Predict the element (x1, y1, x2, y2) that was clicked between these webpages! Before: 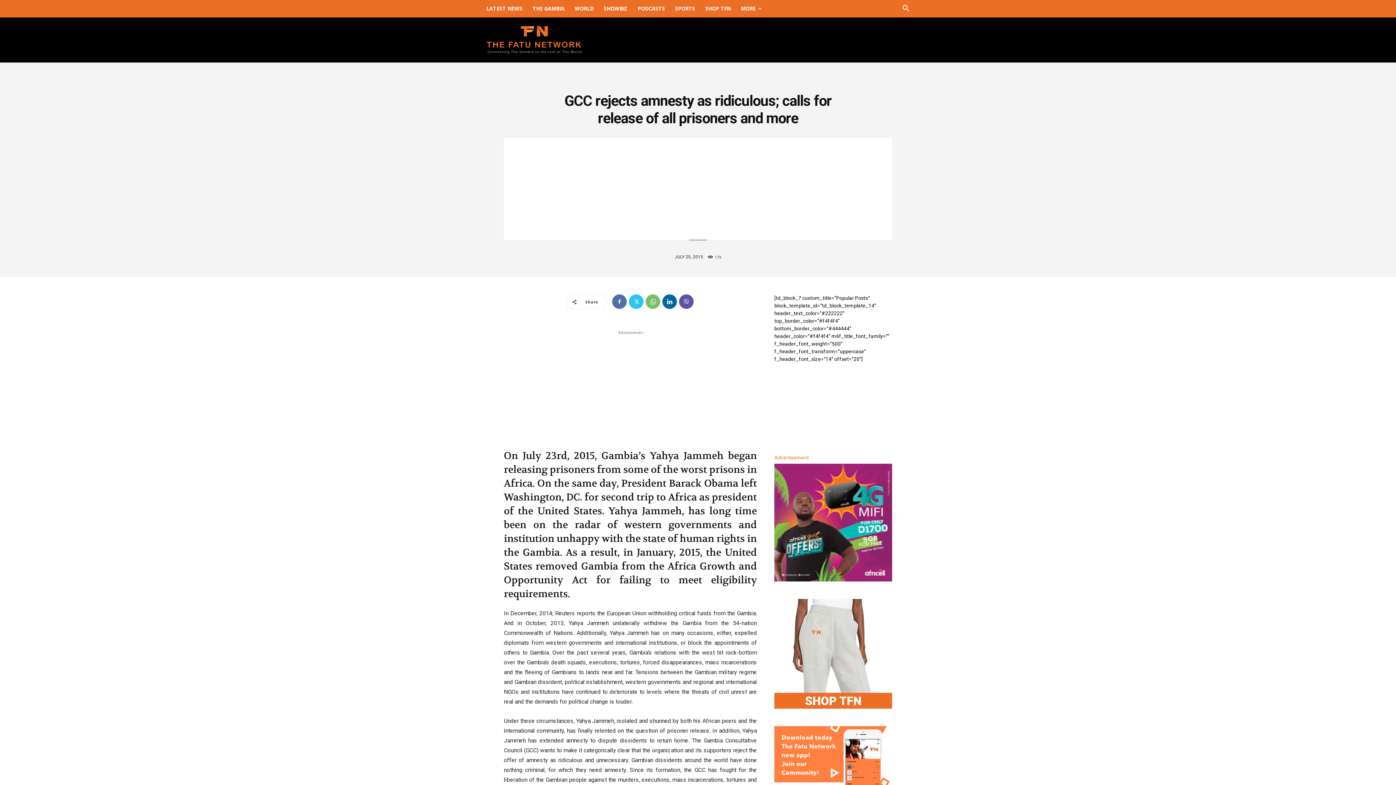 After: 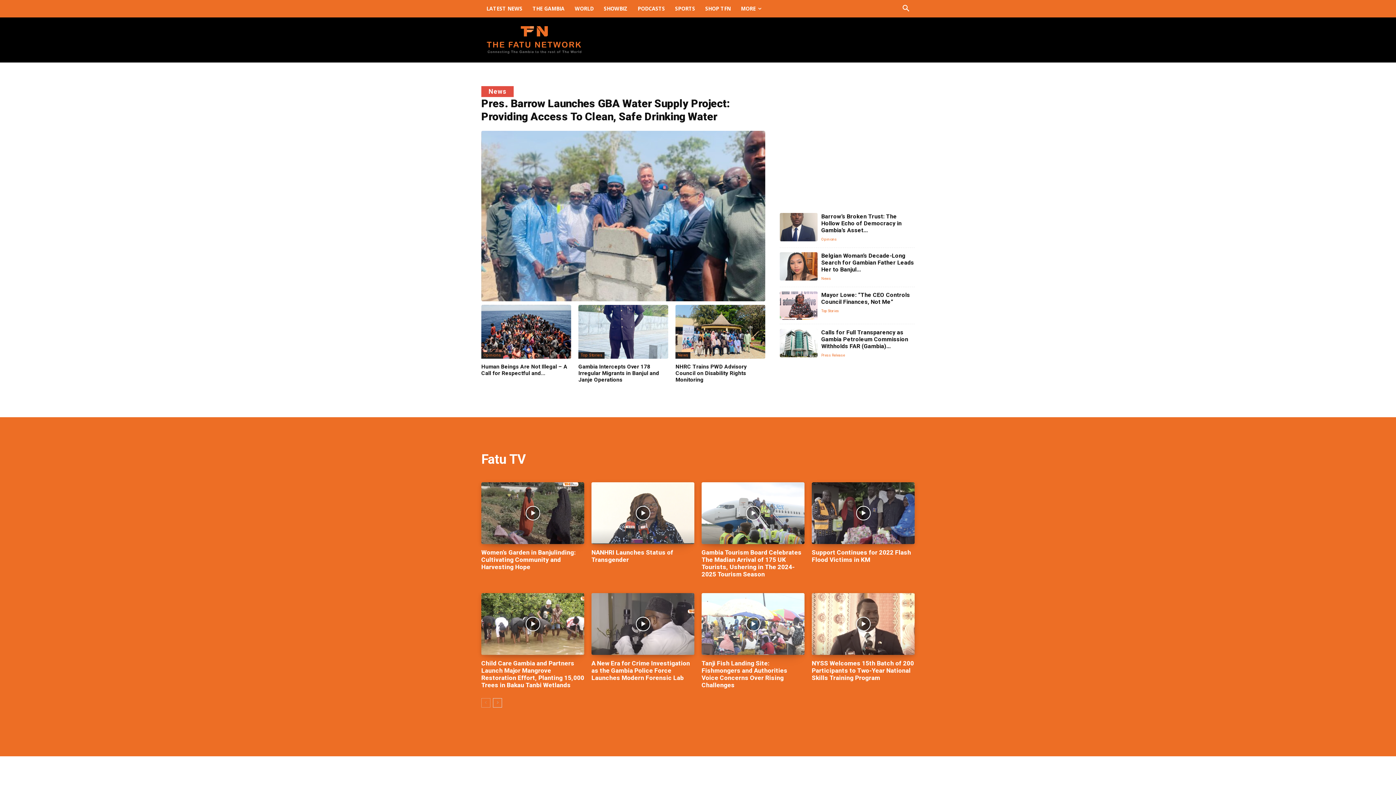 Action: bbox: (486, 26, 619, 53)